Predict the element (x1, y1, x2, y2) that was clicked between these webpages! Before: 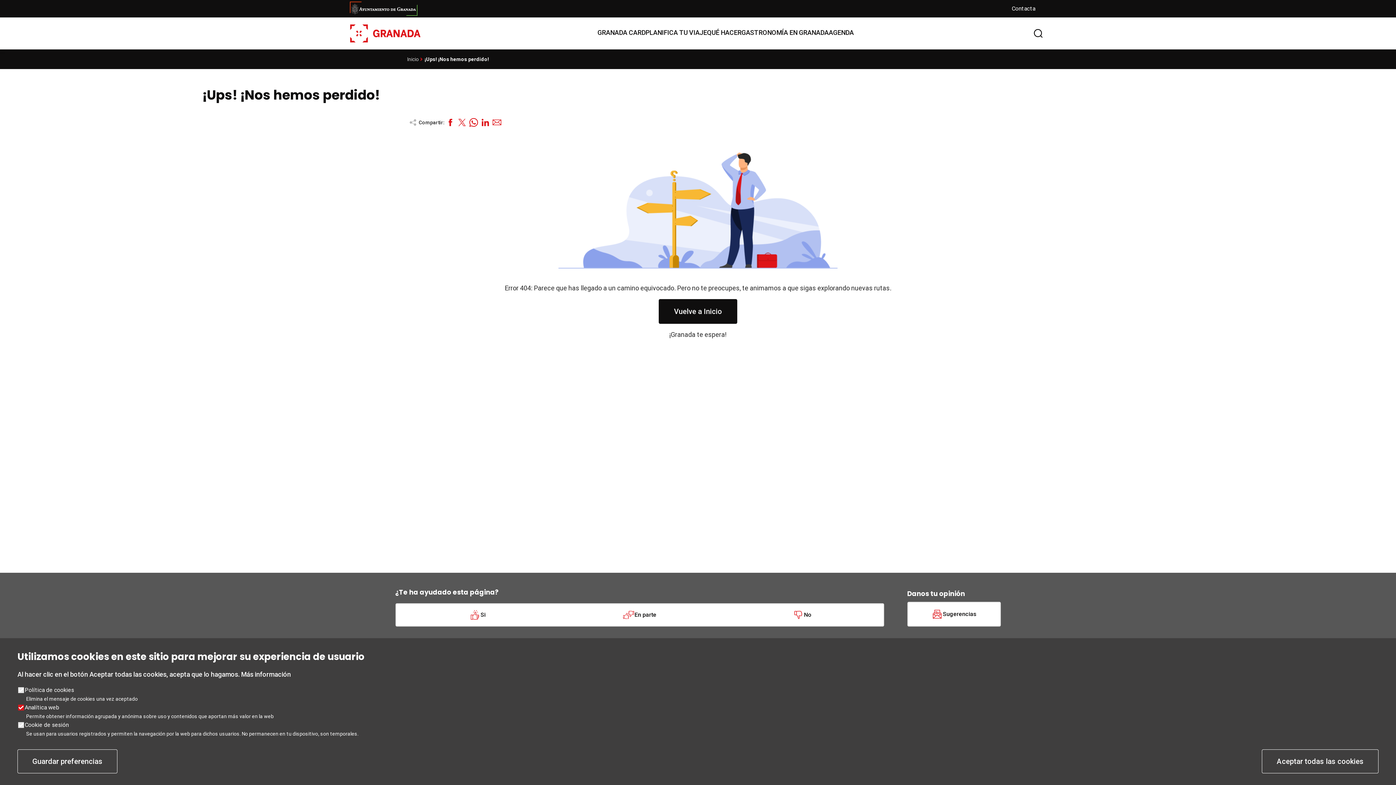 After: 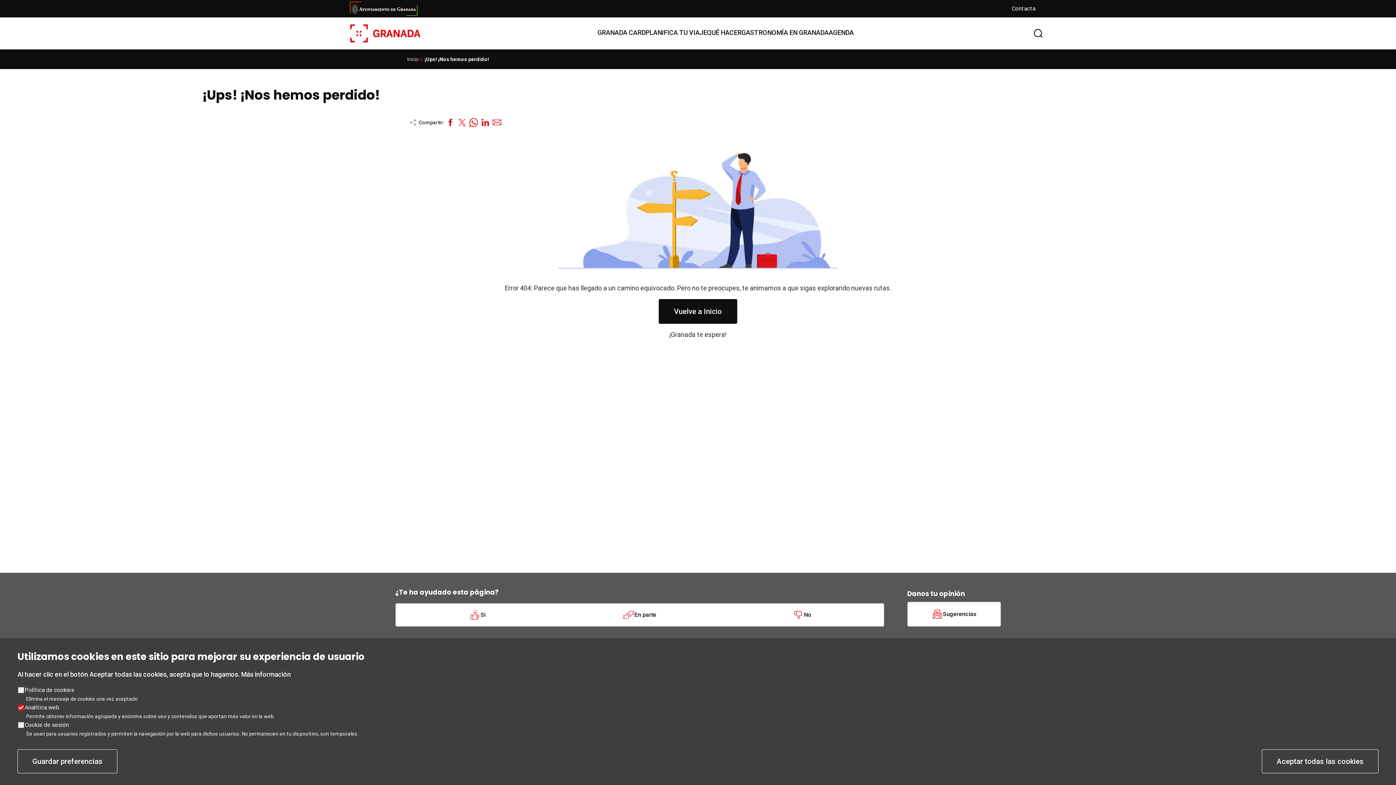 Action: bbox: (468, 116, 479, 128)